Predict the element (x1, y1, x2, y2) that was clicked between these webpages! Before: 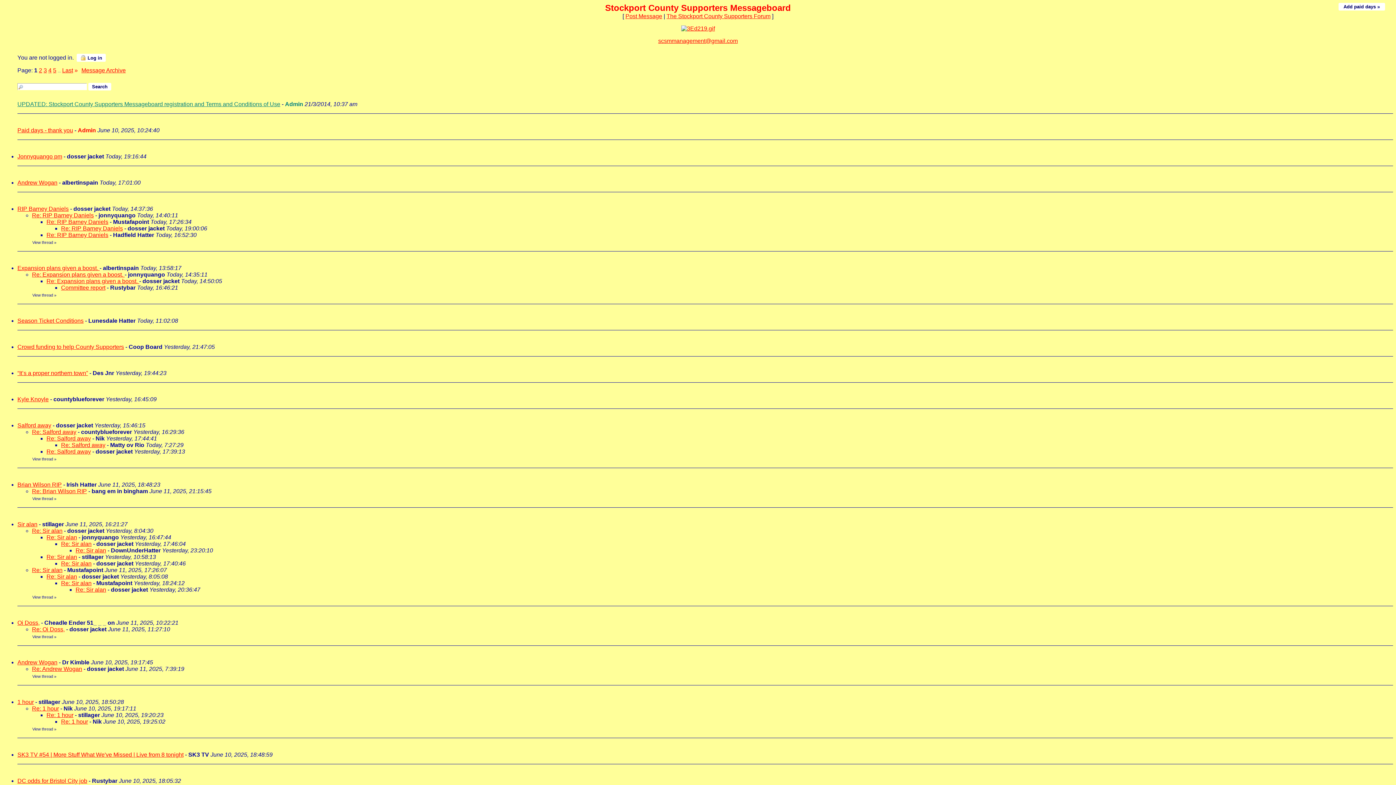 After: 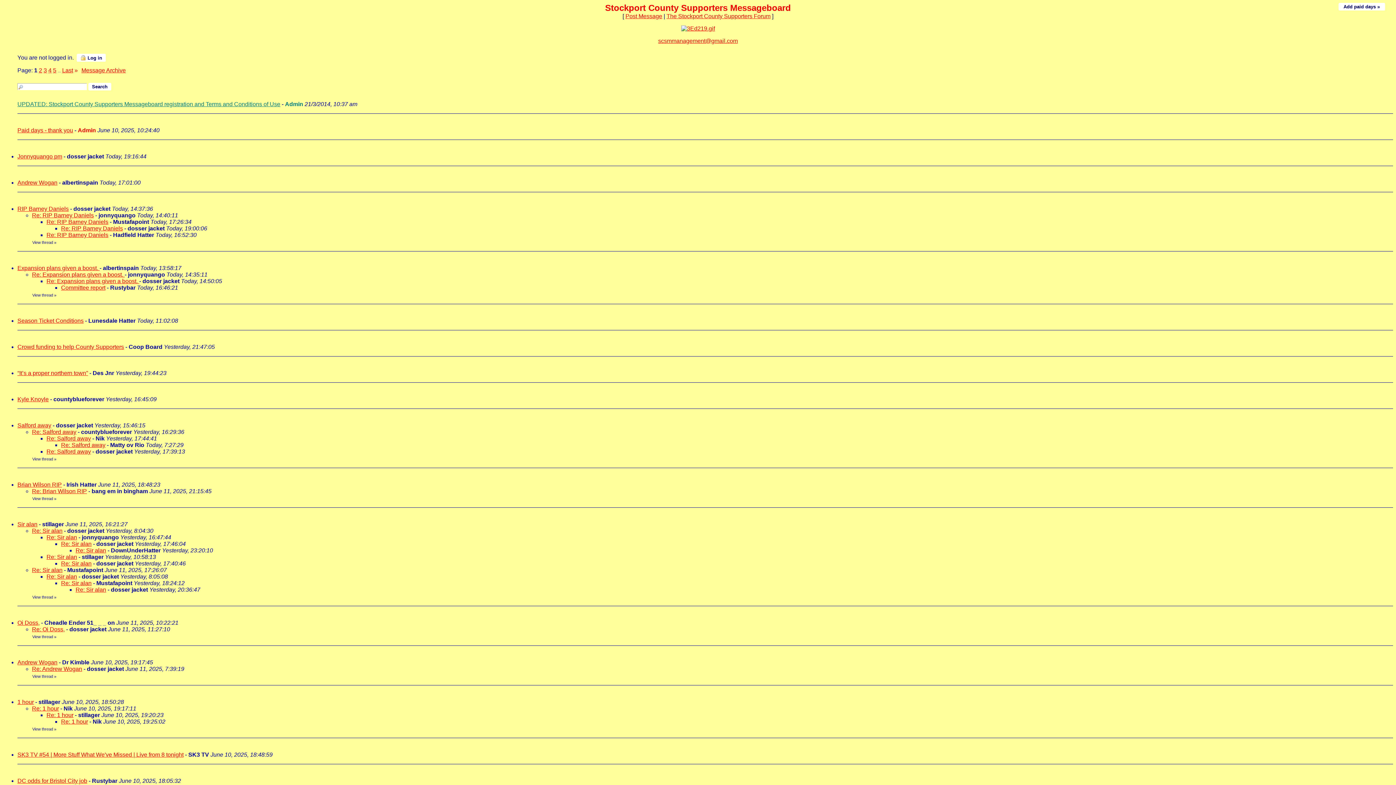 Action: bbox: (32, 293, 53, 297) label: View thread